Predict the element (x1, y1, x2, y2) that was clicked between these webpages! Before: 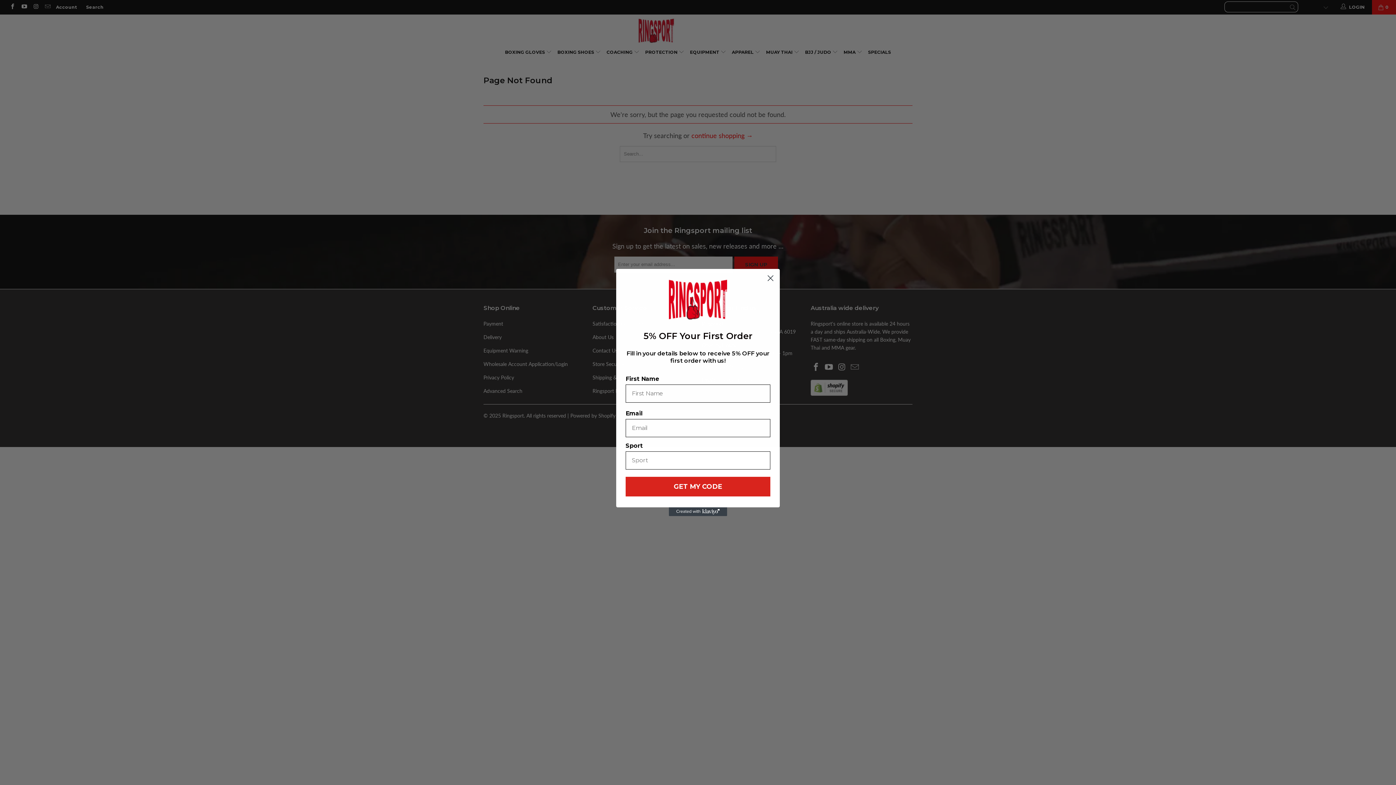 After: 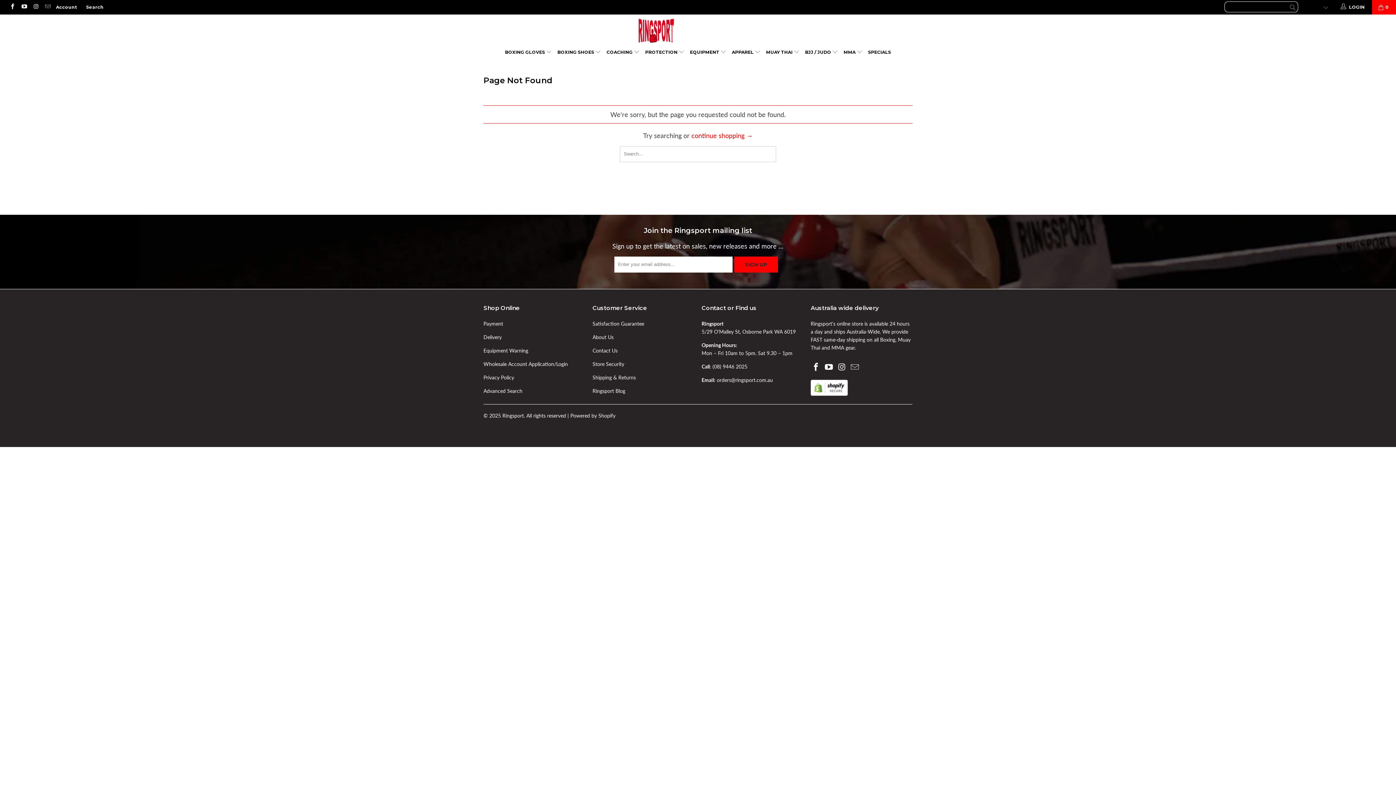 Action: label: Close dialog bbox: (764, 272, 777, 284)